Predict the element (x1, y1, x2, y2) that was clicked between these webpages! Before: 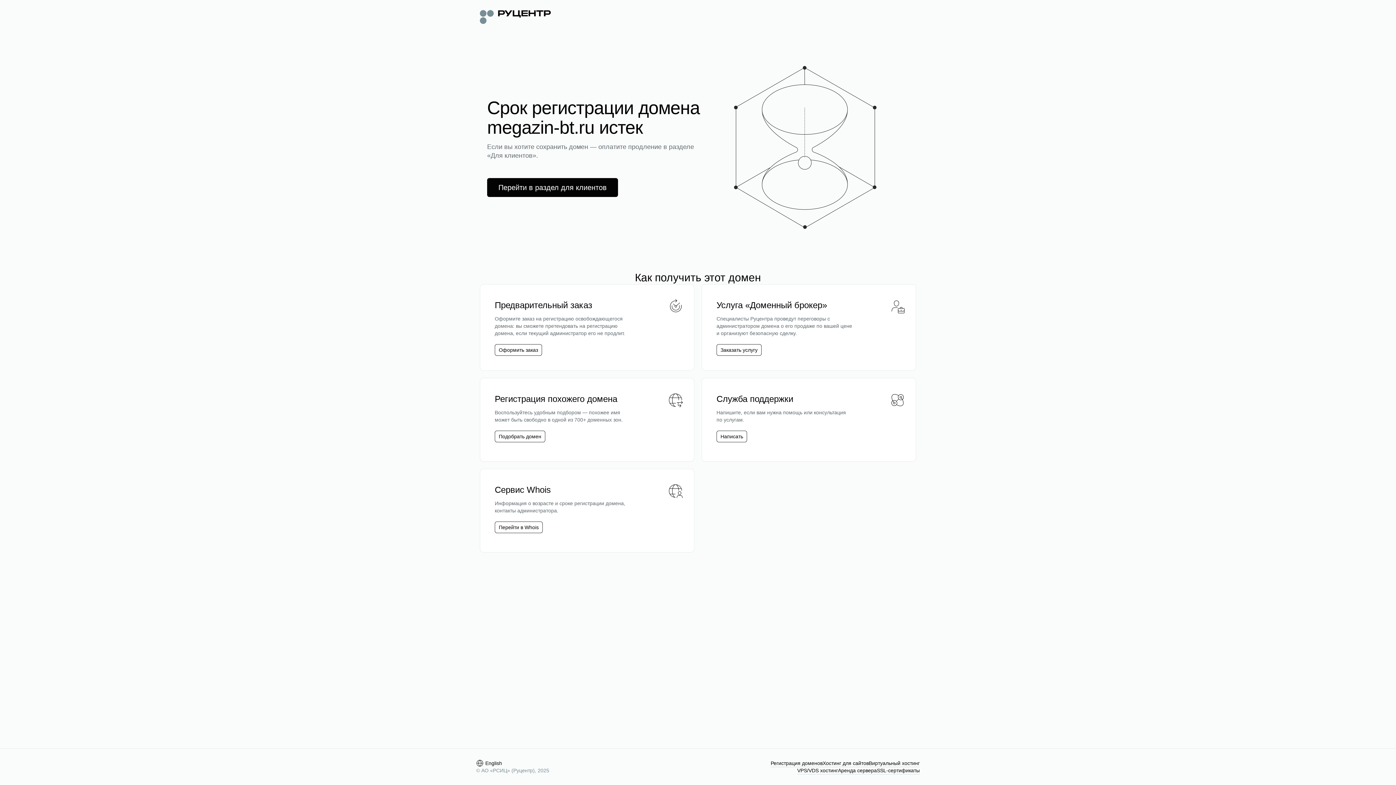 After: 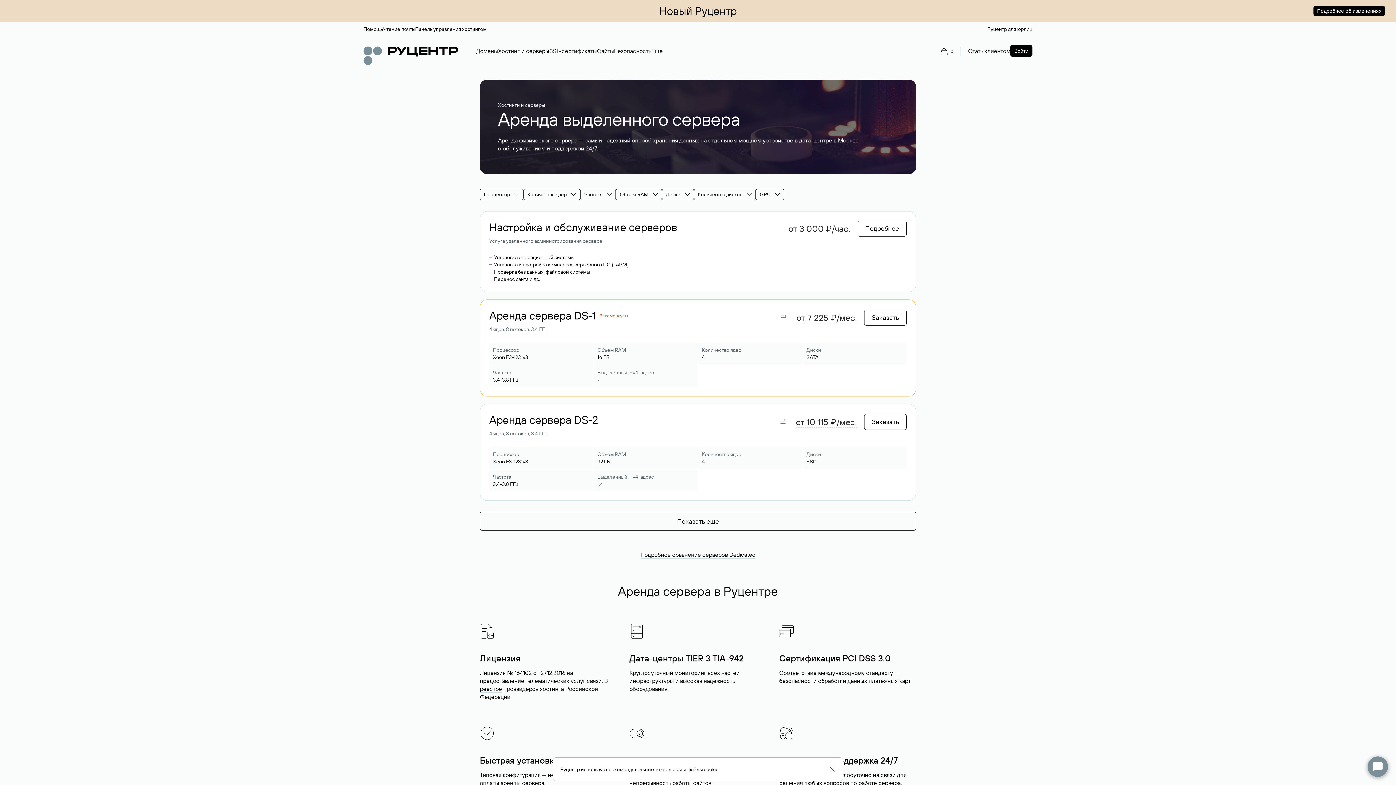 Action: label: Аренда сервера bbox: (838, 767, 877, 774)